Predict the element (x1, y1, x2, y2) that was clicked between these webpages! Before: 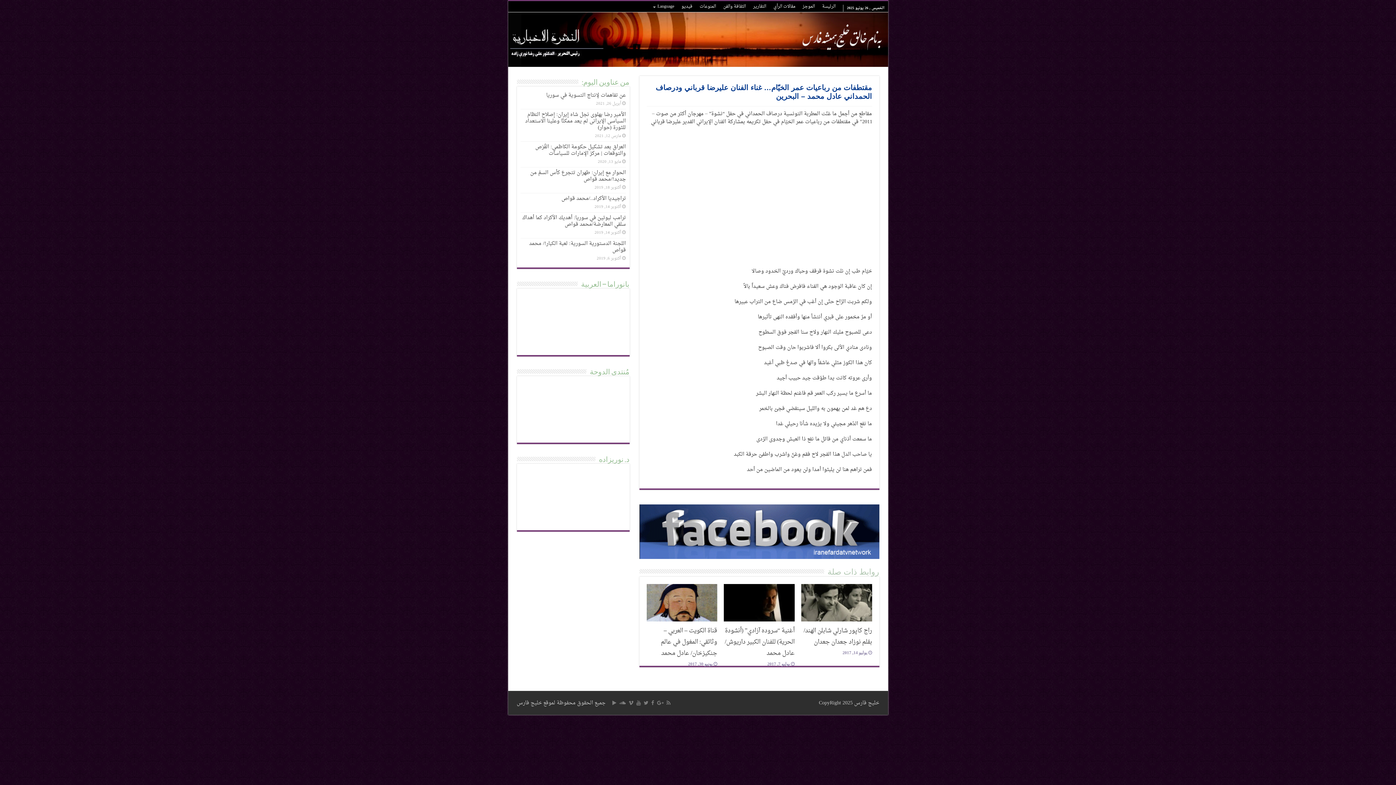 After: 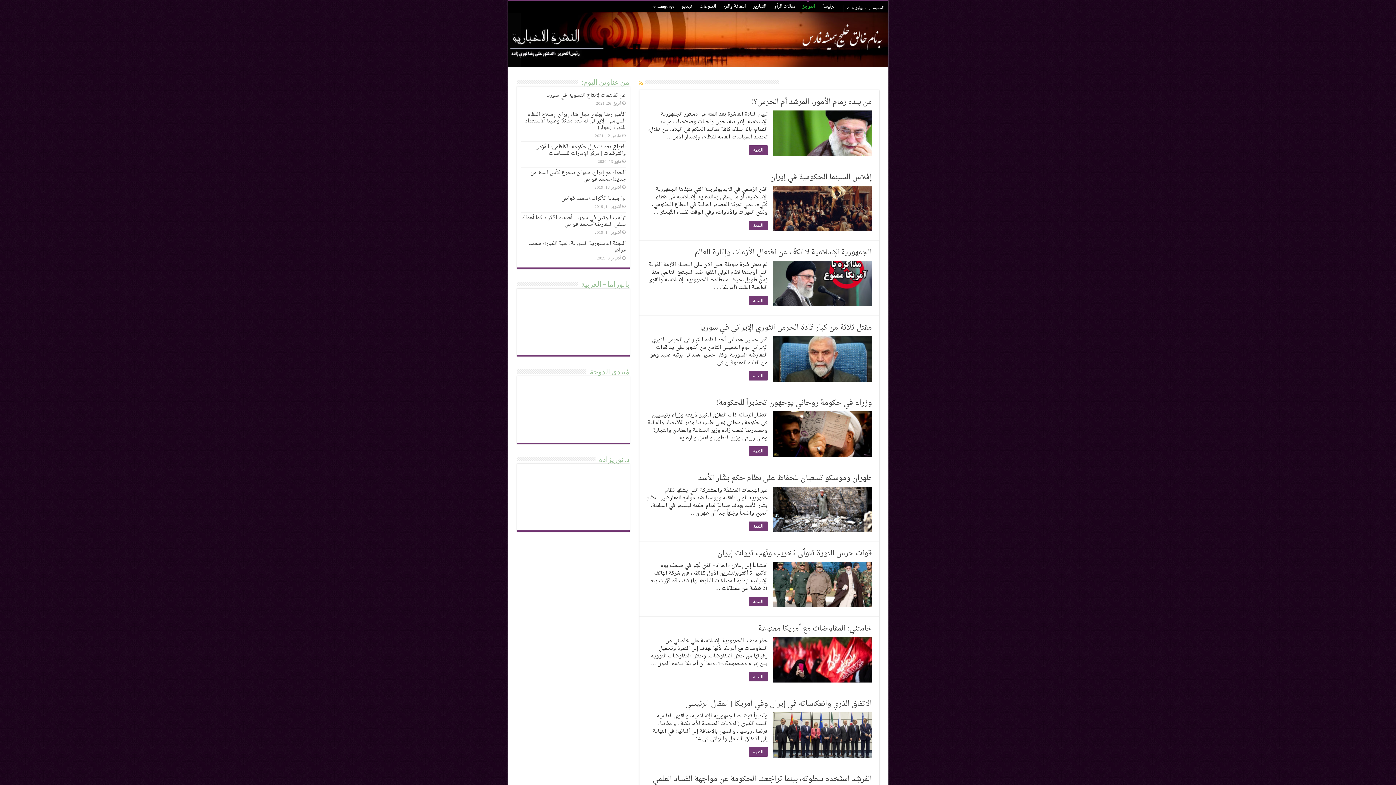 Action: label: الموجز bbox: (799, 1, 818, 12)